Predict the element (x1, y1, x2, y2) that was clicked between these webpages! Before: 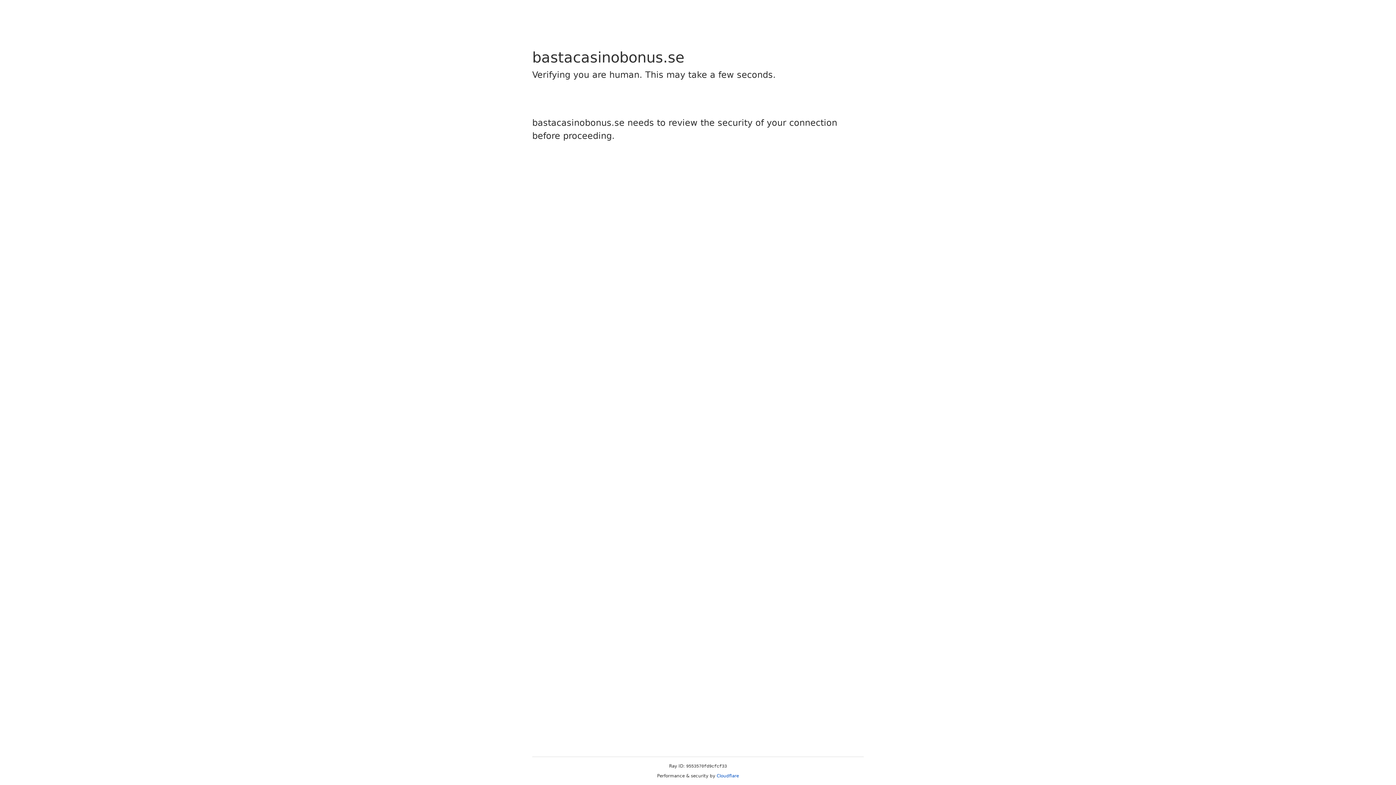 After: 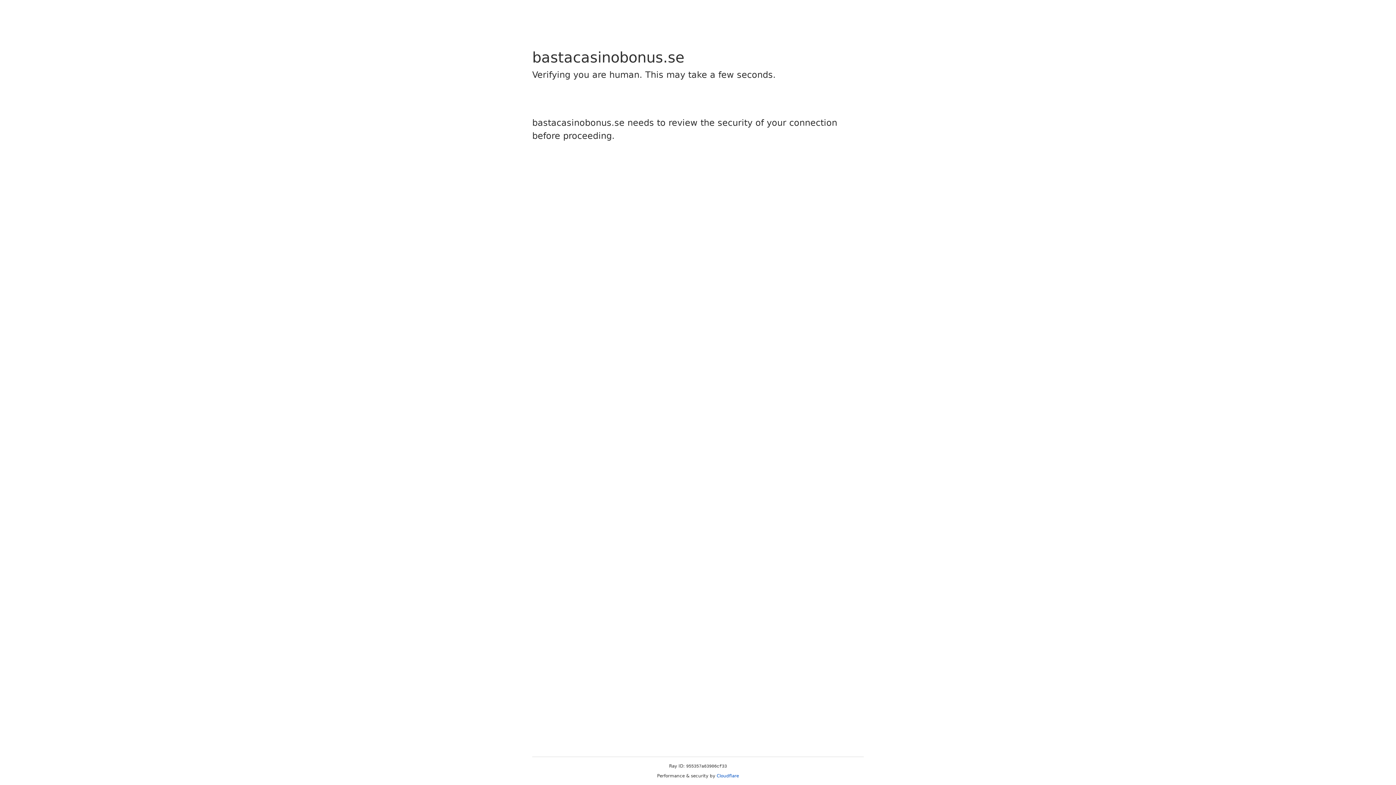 Action: bbox: (716, 773, 739, 778) label: Cloudflare